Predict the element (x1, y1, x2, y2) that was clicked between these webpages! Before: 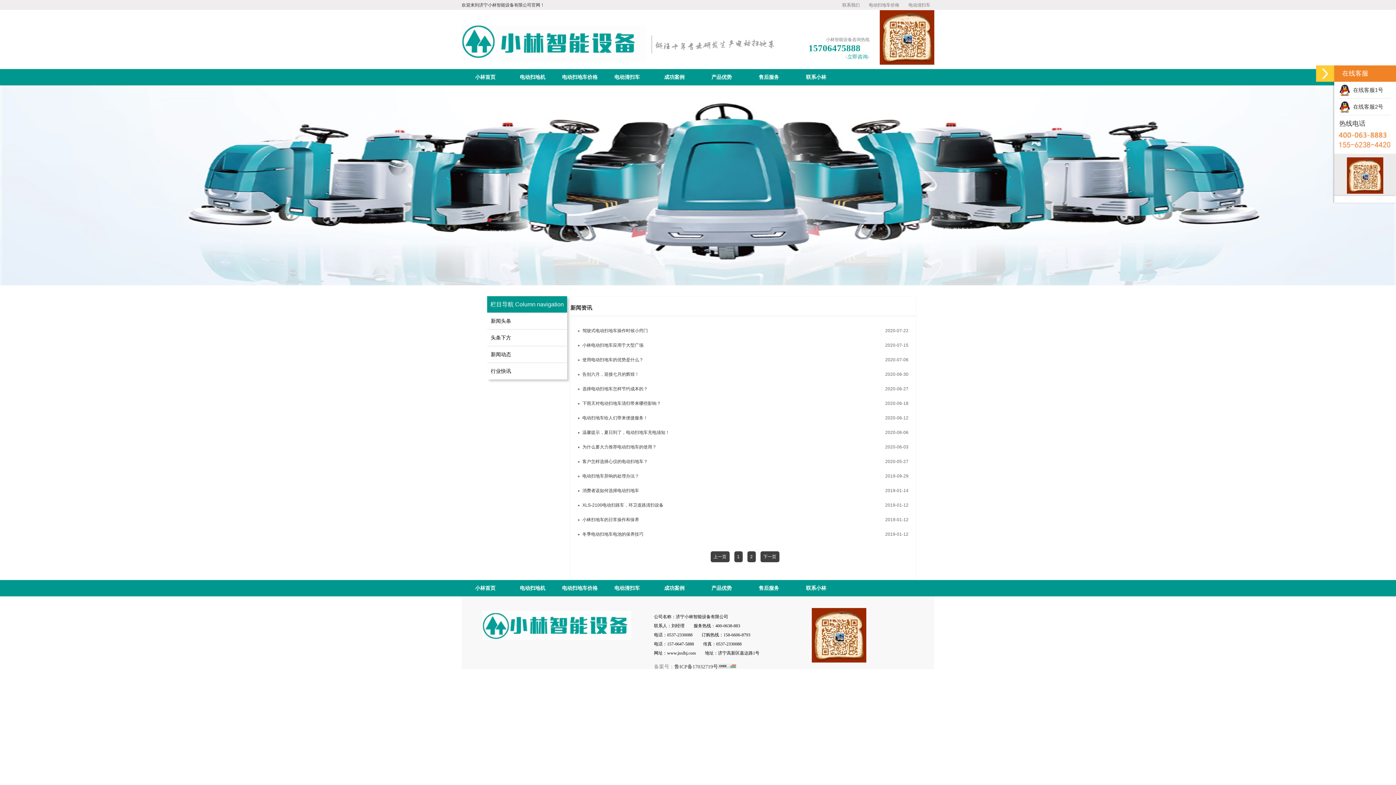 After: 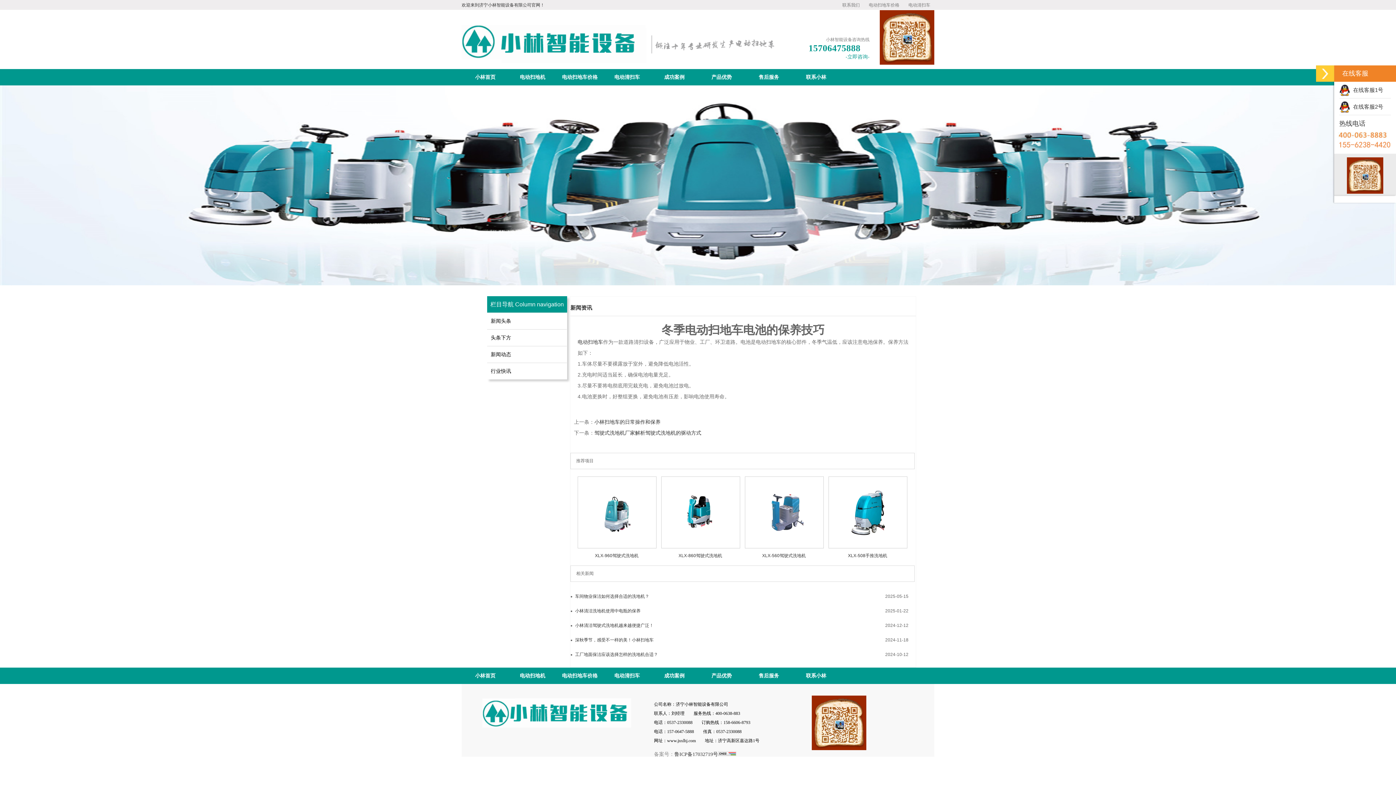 Action: label: 冬季电动扫地车电池的保养技巧 bbox: (582, 532, 643, 537)